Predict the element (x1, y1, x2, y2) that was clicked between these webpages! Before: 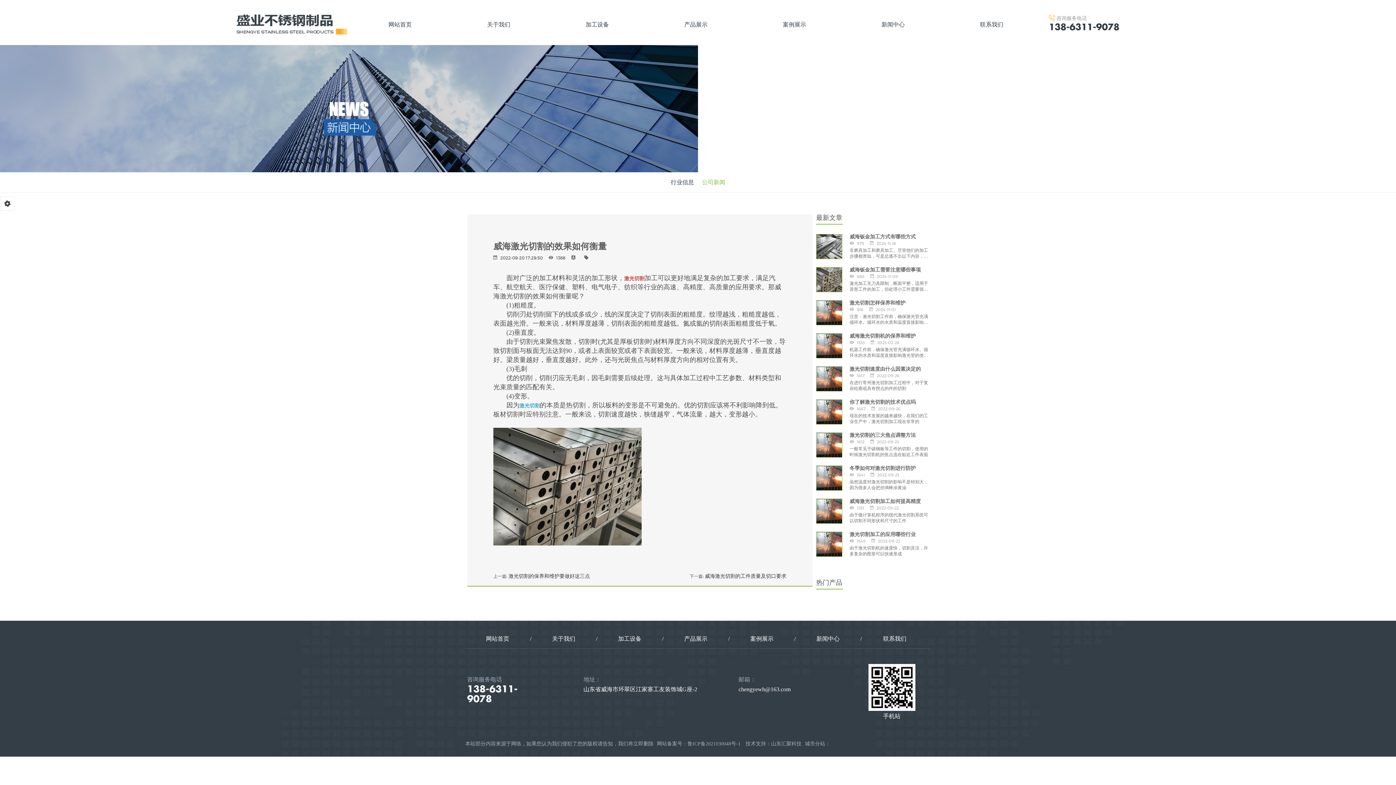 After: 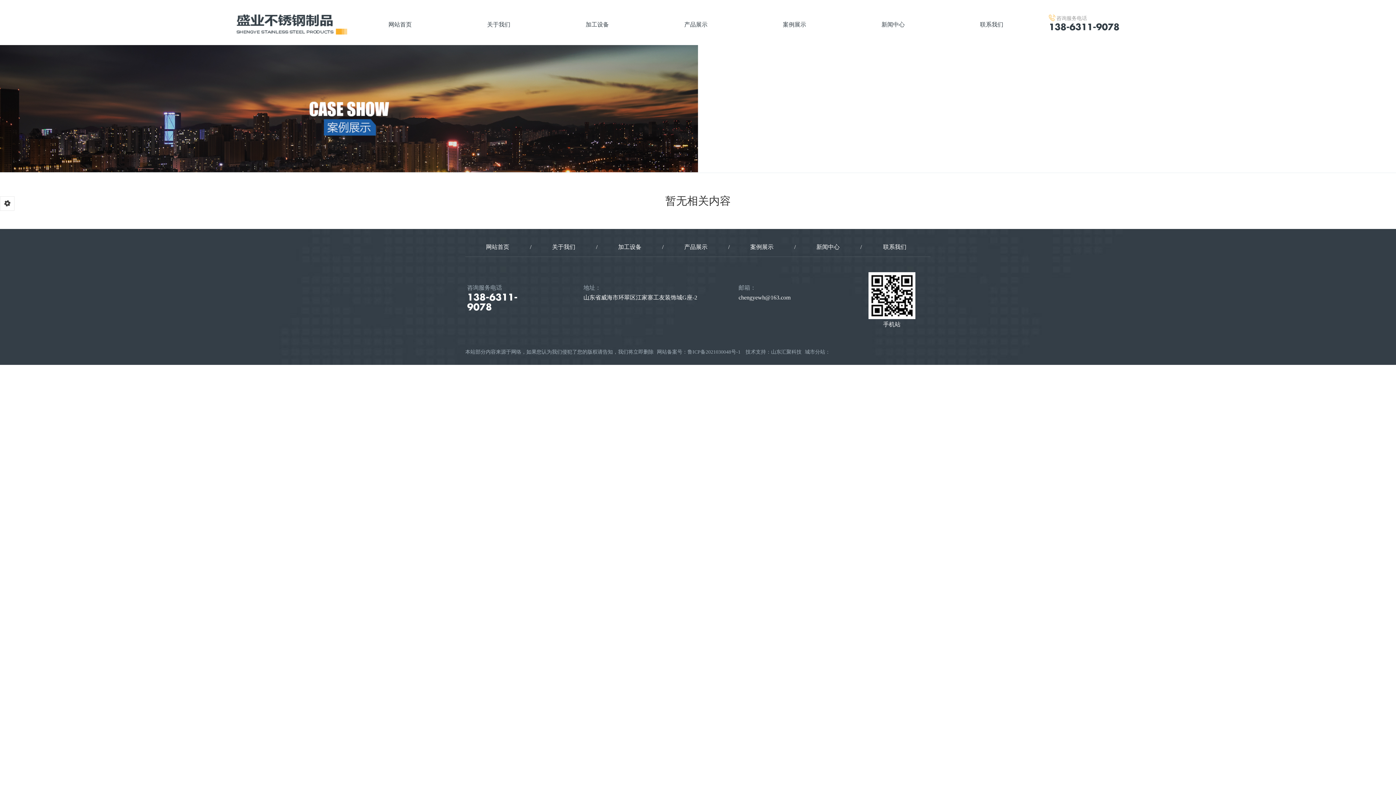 Action: label: 案例展示 bbox: (750, 636, 773, 642)